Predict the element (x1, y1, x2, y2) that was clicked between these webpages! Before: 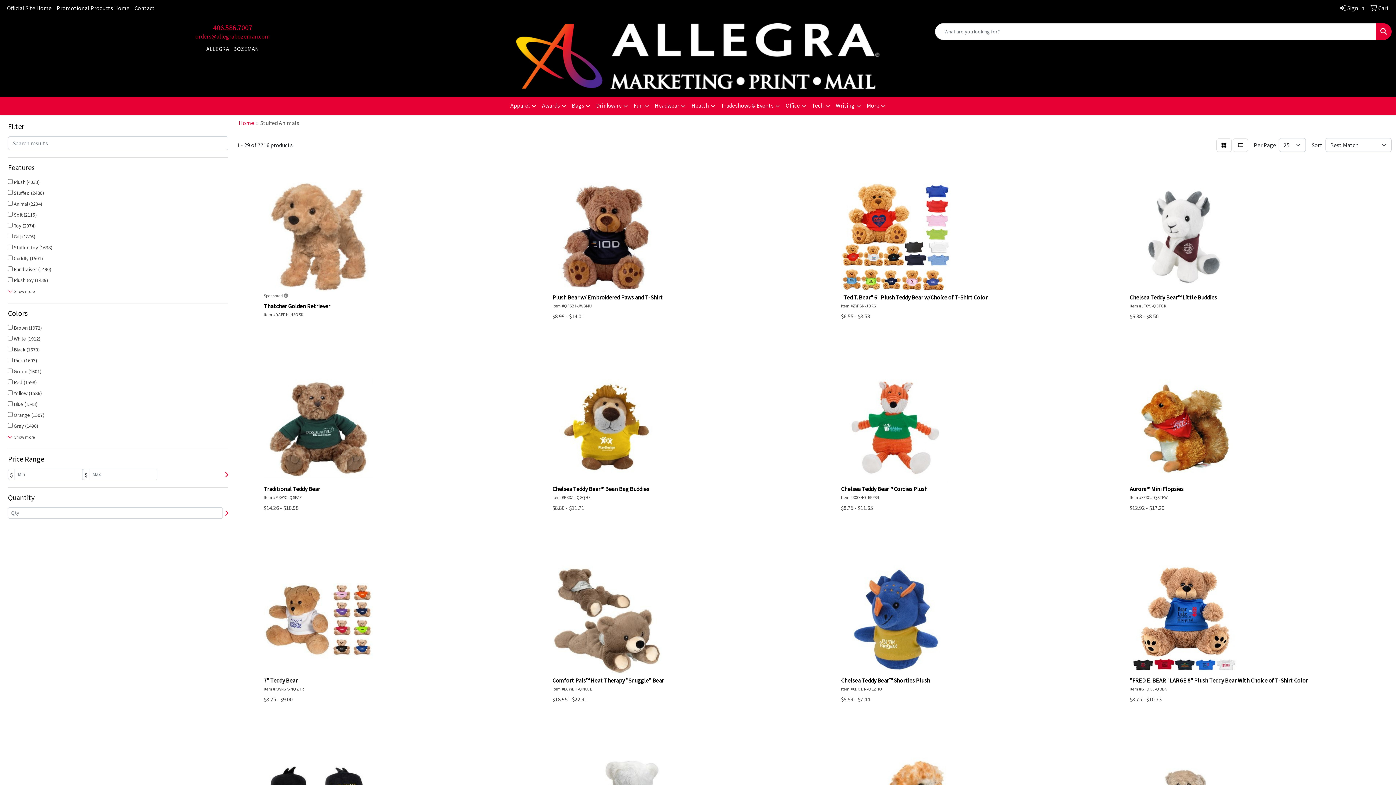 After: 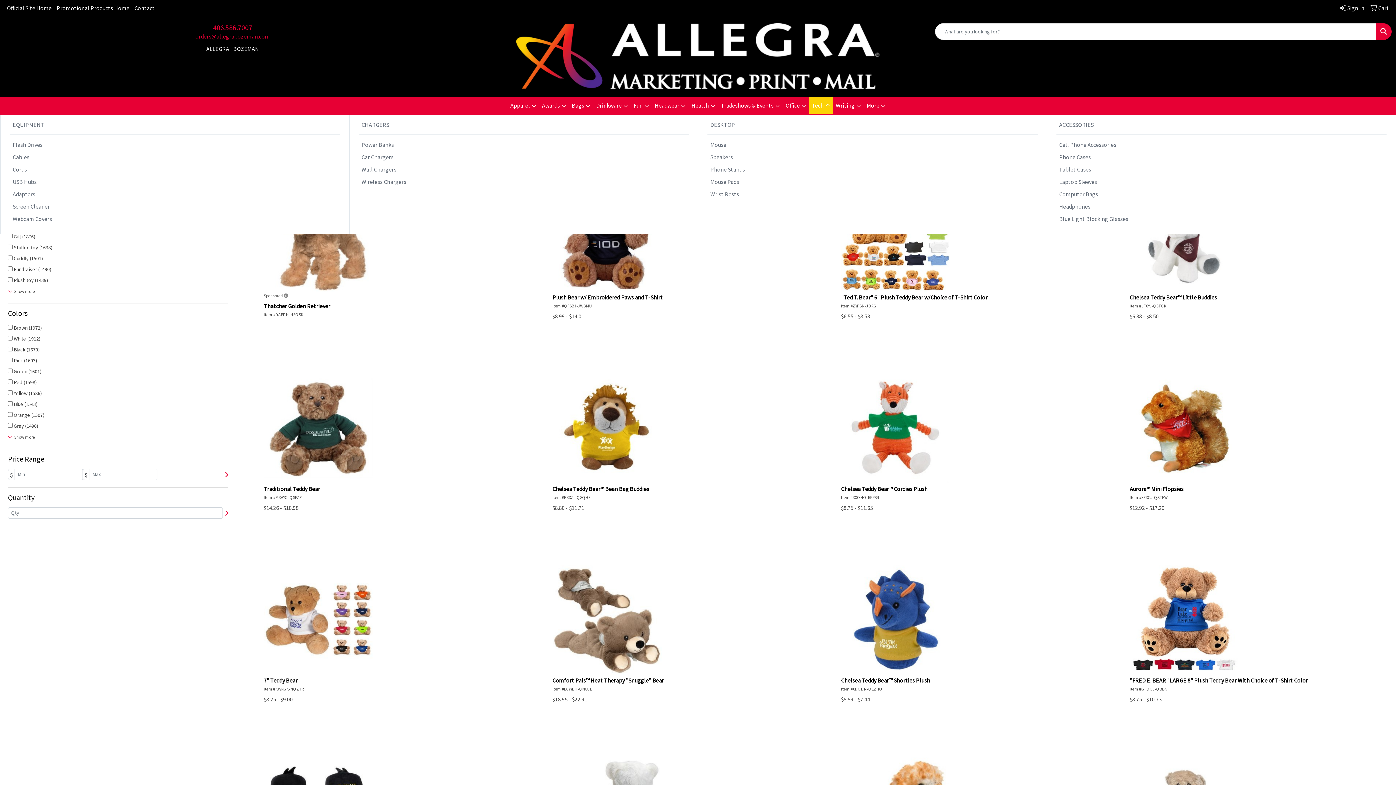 Action: bbox: (809, 96, 833, 114) label: Tech